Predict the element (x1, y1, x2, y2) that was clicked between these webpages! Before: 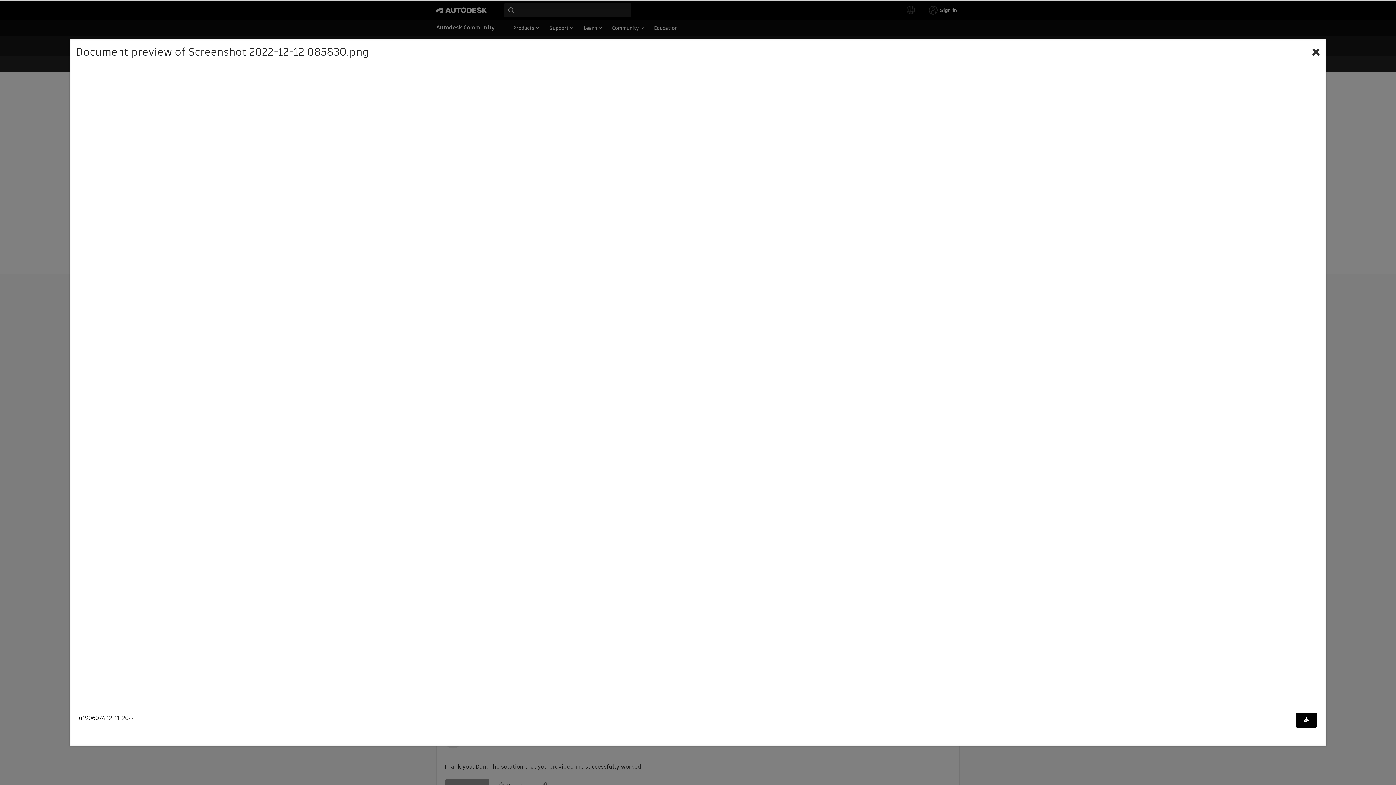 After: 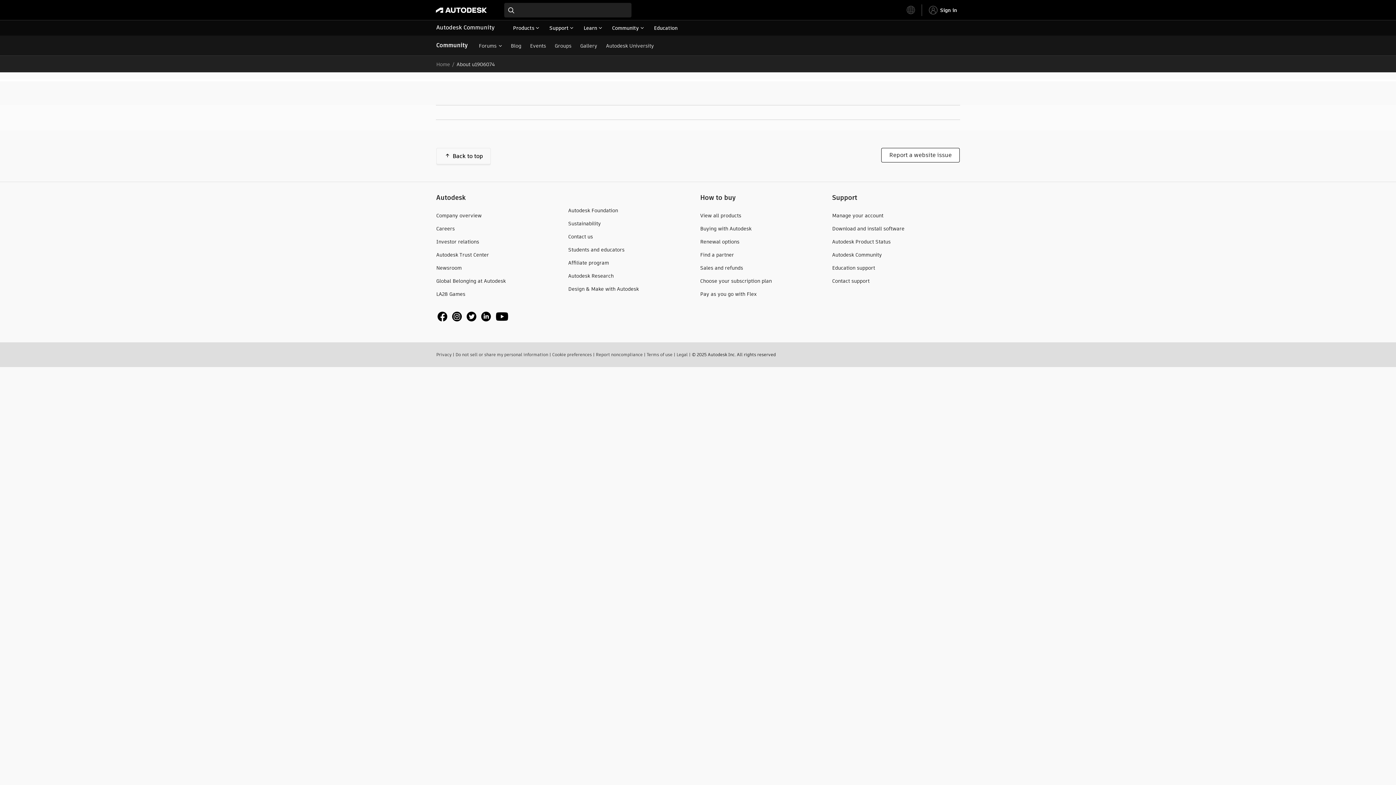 Action: label: u1906074 bbox: (78, 714, 105, 722)